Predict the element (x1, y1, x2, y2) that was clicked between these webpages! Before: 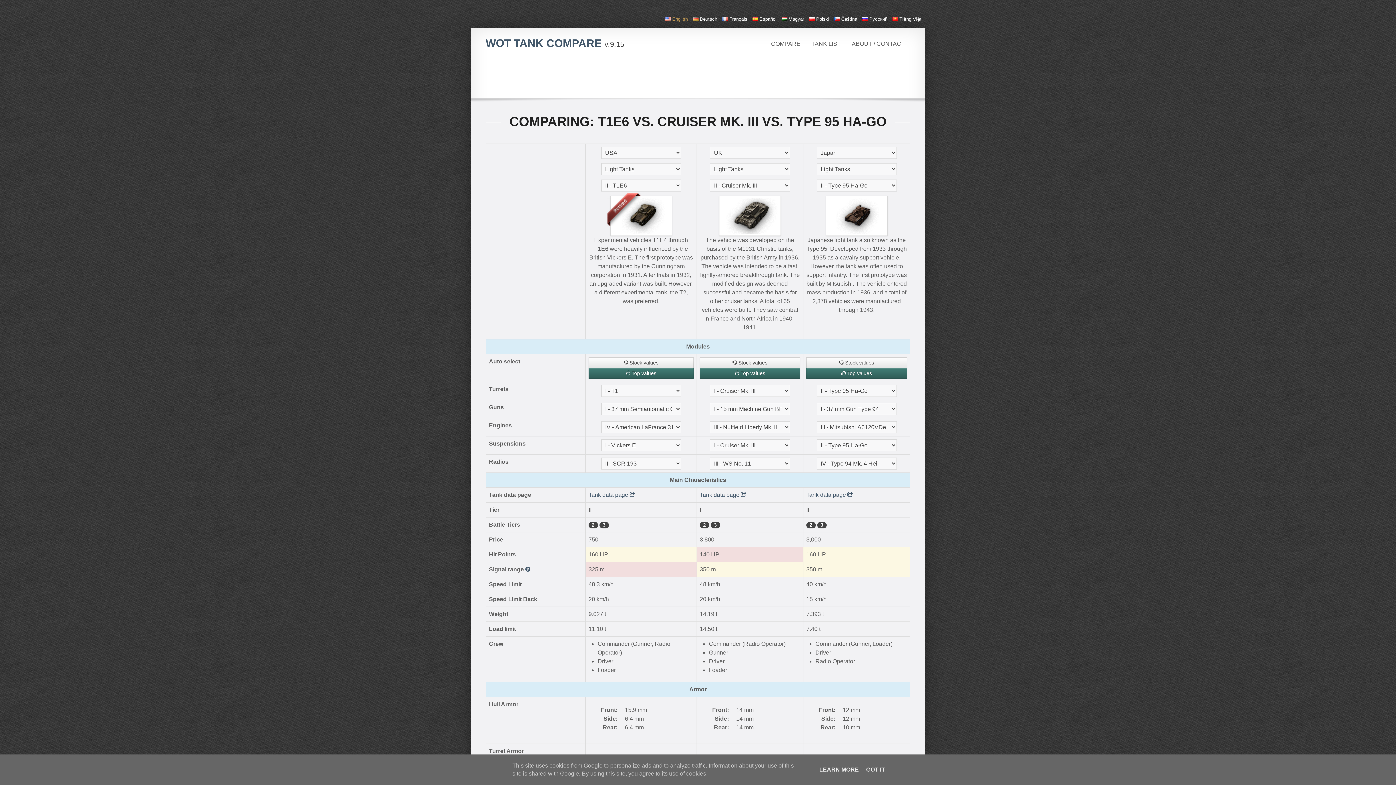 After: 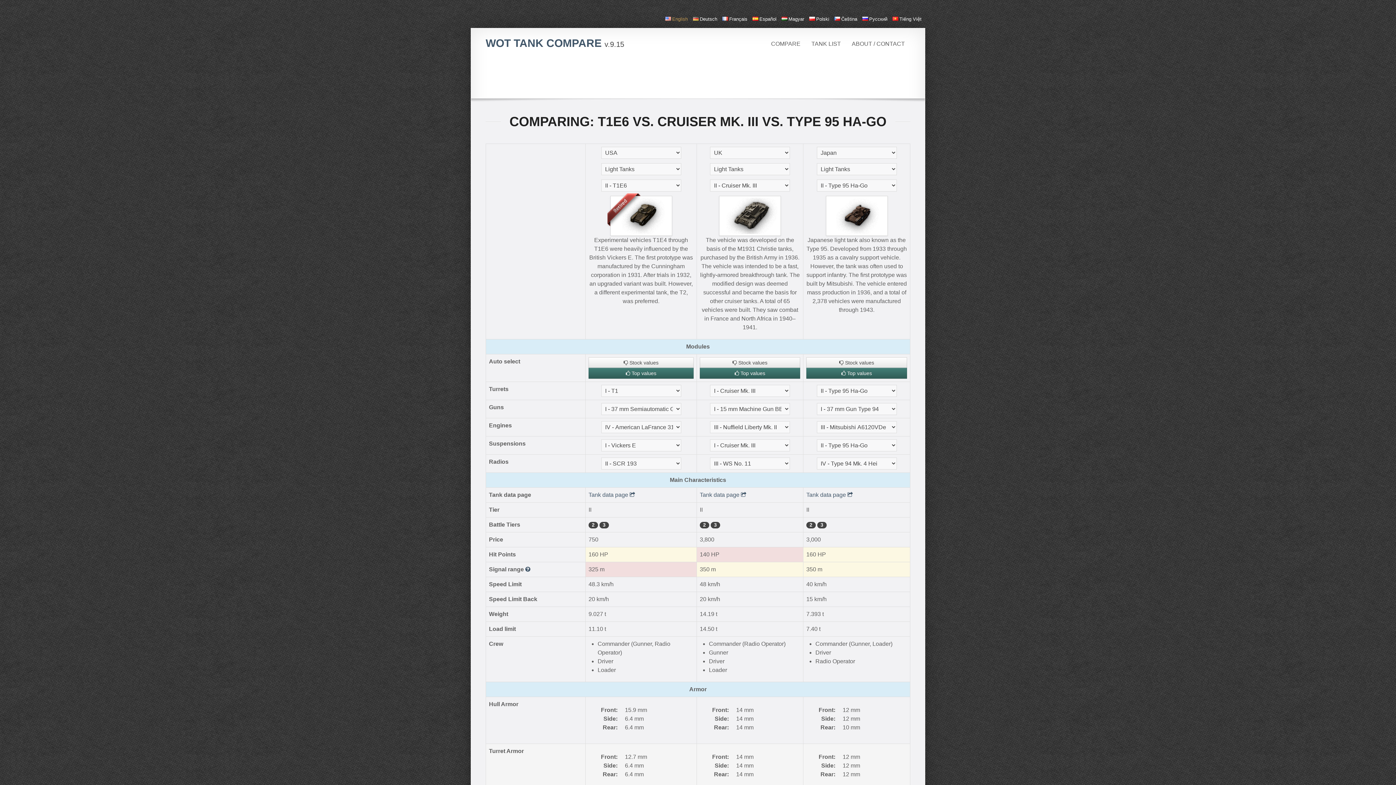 Action: bbox: (864, 766, 887, 773) label: GOT IT